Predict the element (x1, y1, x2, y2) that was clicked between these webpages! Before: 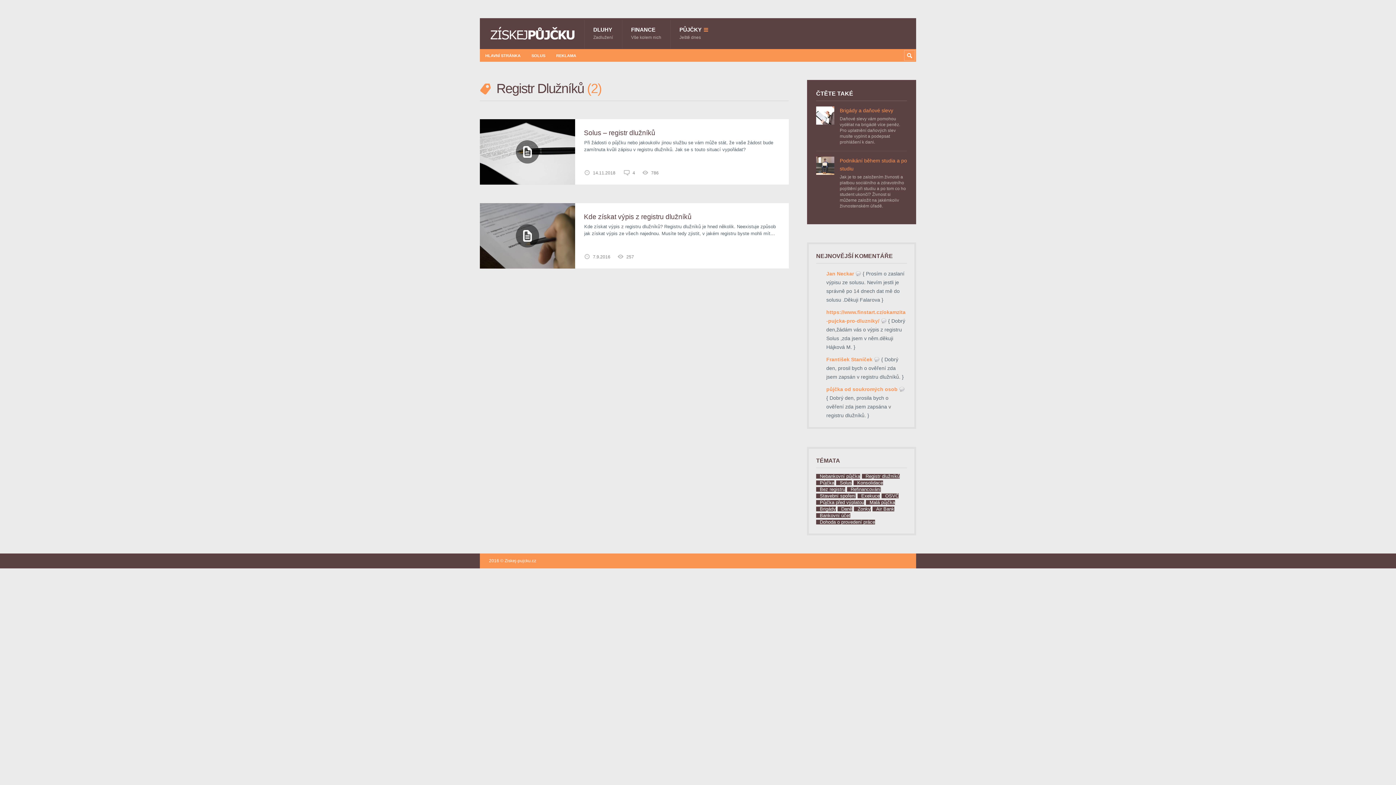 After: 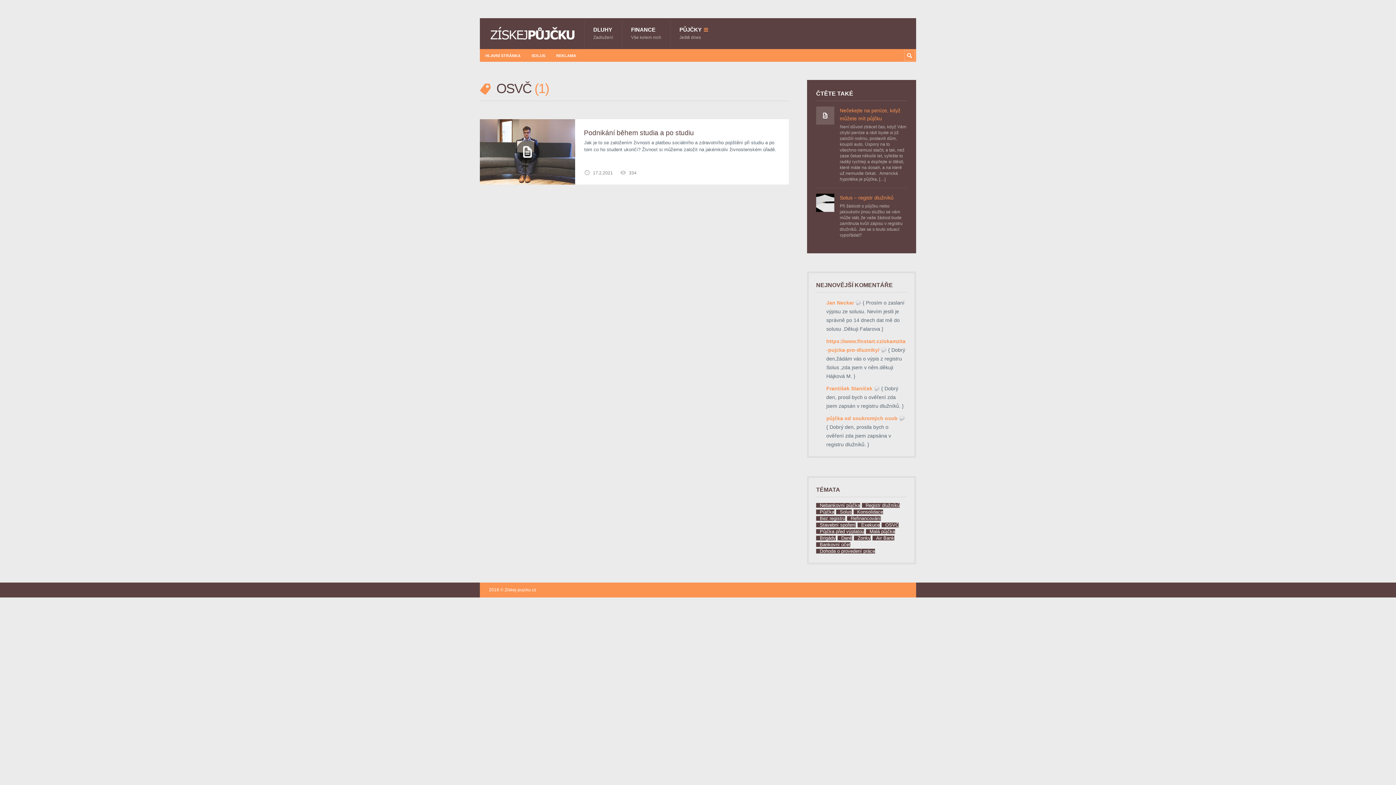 Action: label: OSVČ bbox: (881, 493, 898, 498)